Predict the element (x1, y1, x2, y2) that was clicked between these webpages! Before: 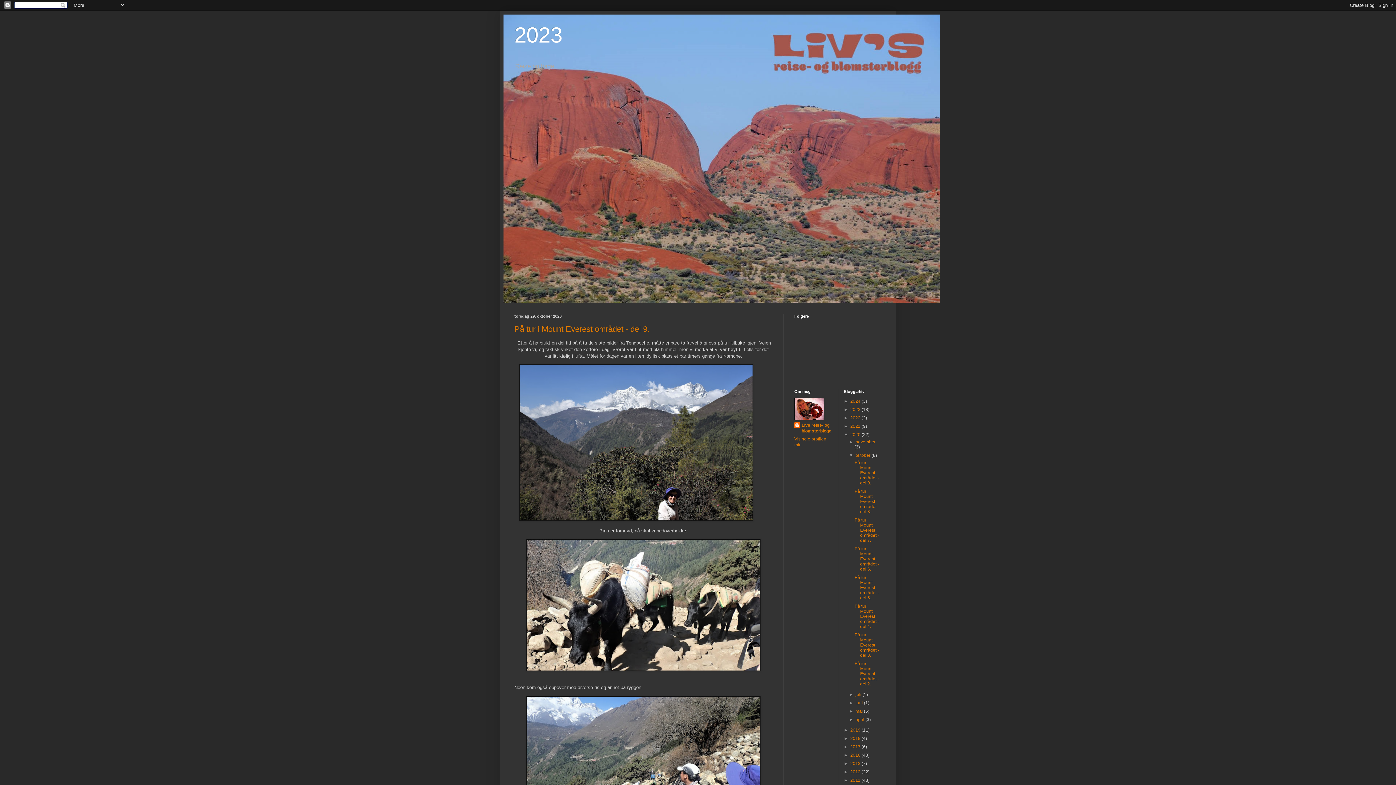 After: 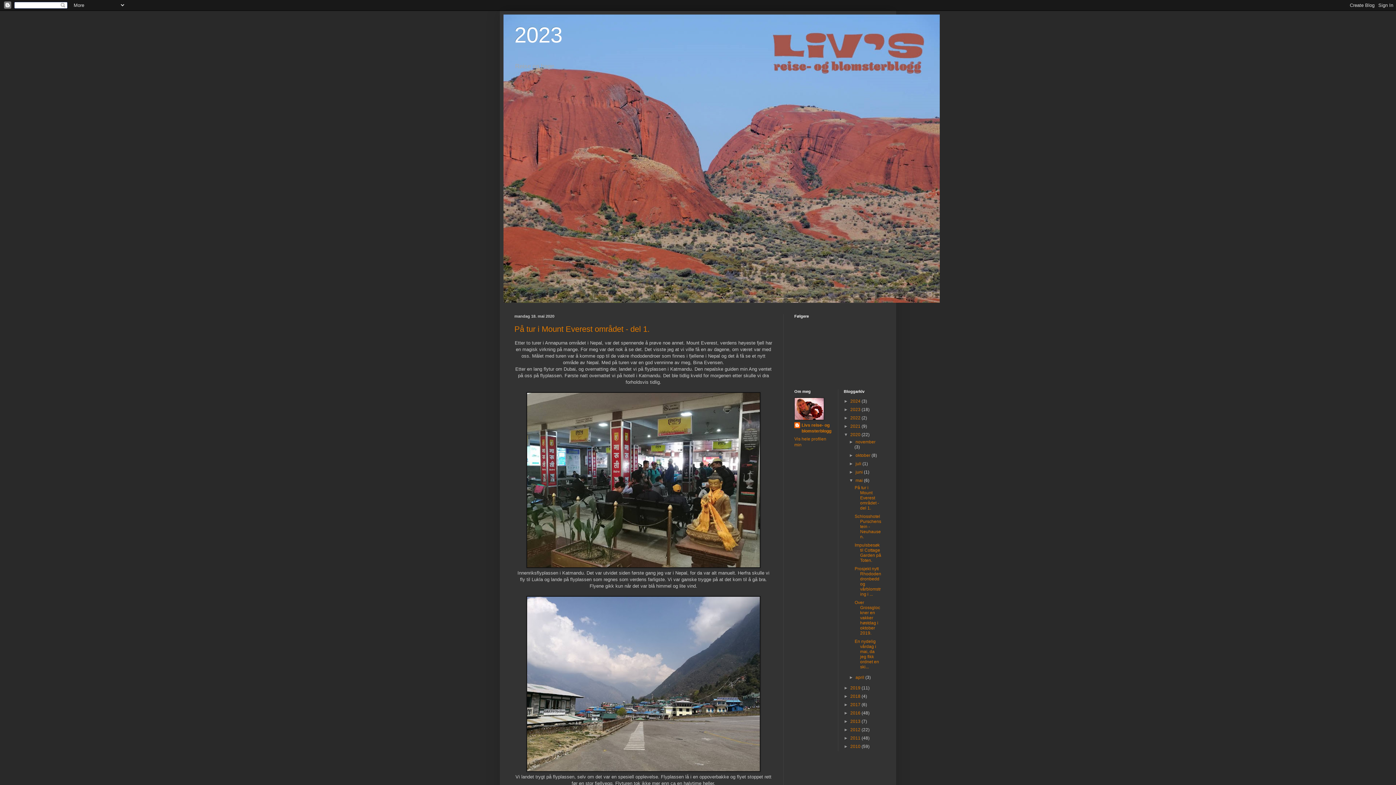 Action: bbox: (855, 709, 864, 714) label: mai 